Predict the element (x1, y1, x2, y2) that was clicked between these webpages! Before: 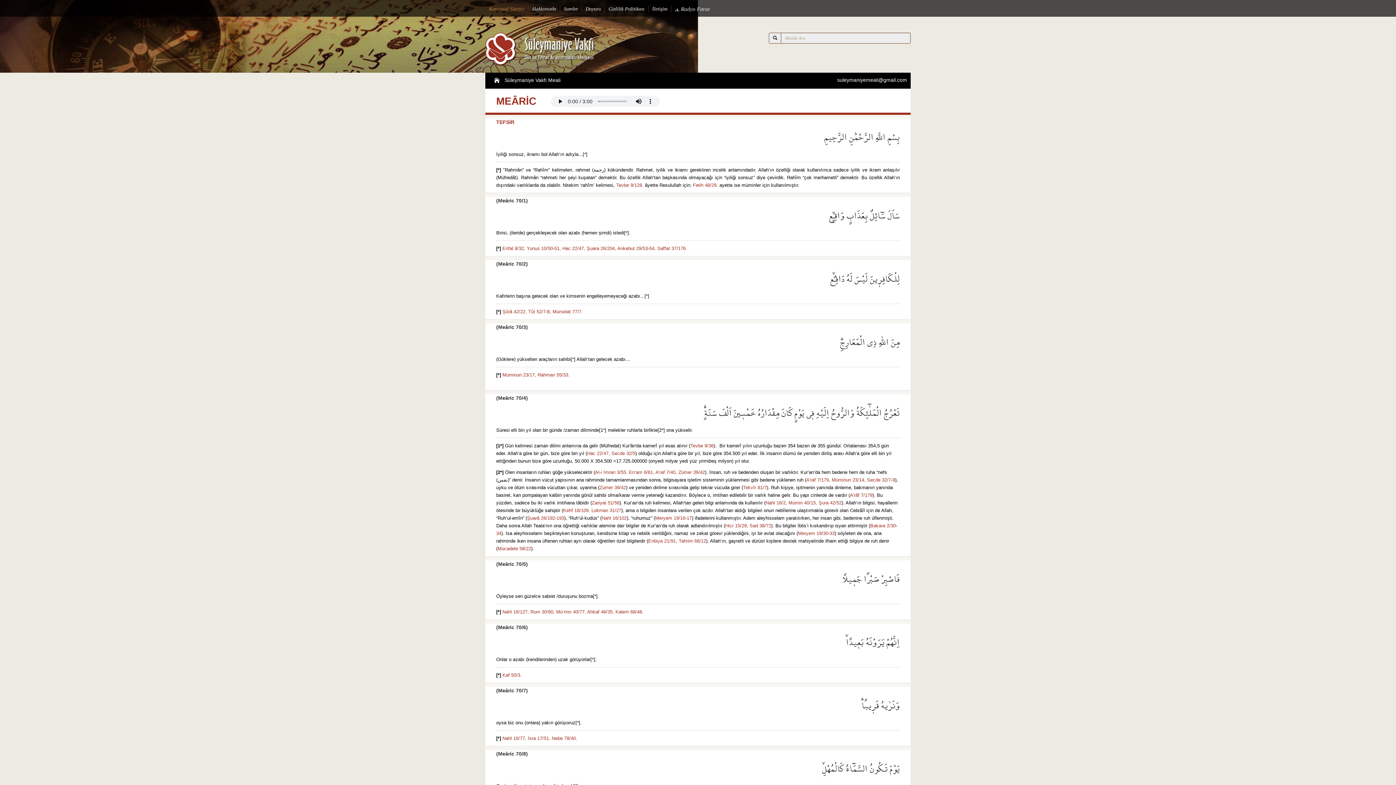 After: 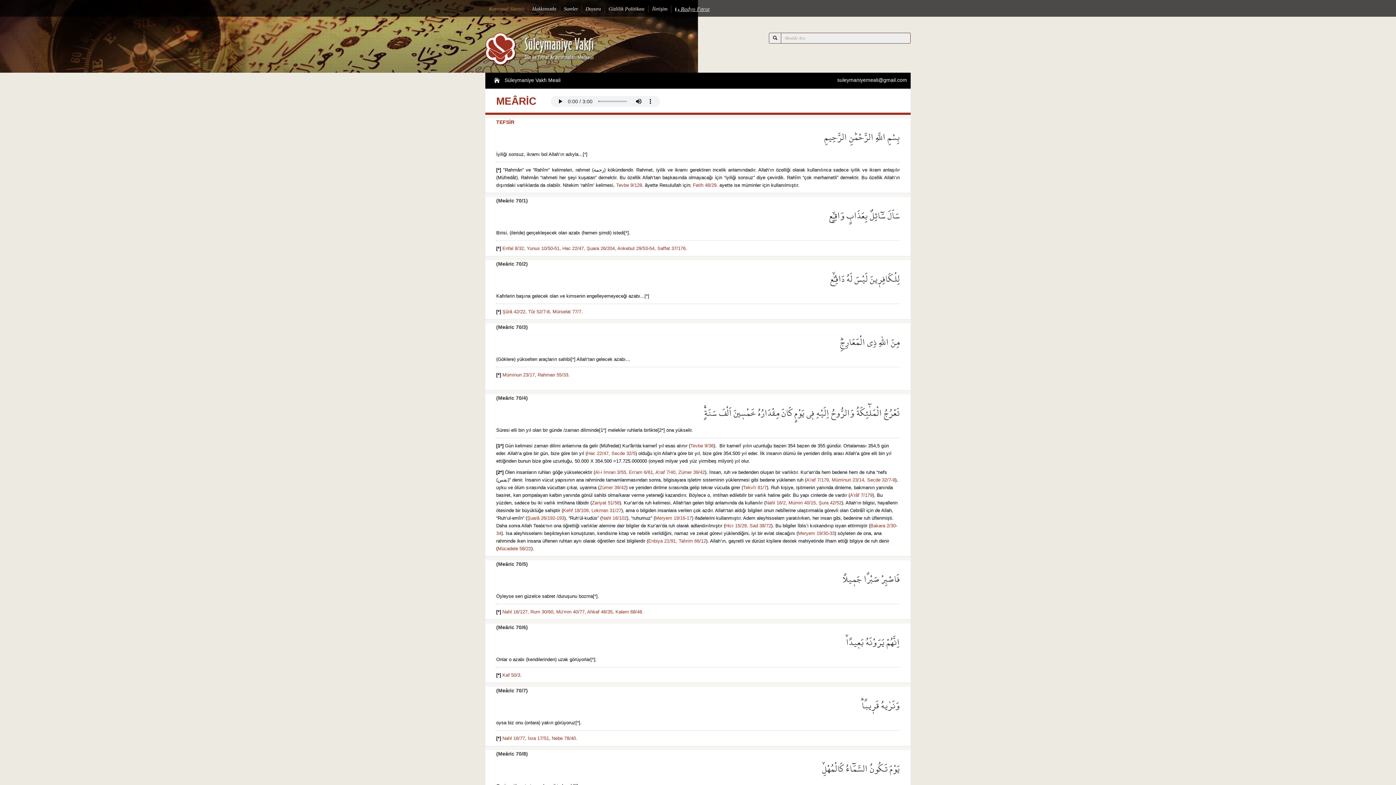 Action: bbox: (675, 6, 709, 12) label:  Radyo Fıtrat